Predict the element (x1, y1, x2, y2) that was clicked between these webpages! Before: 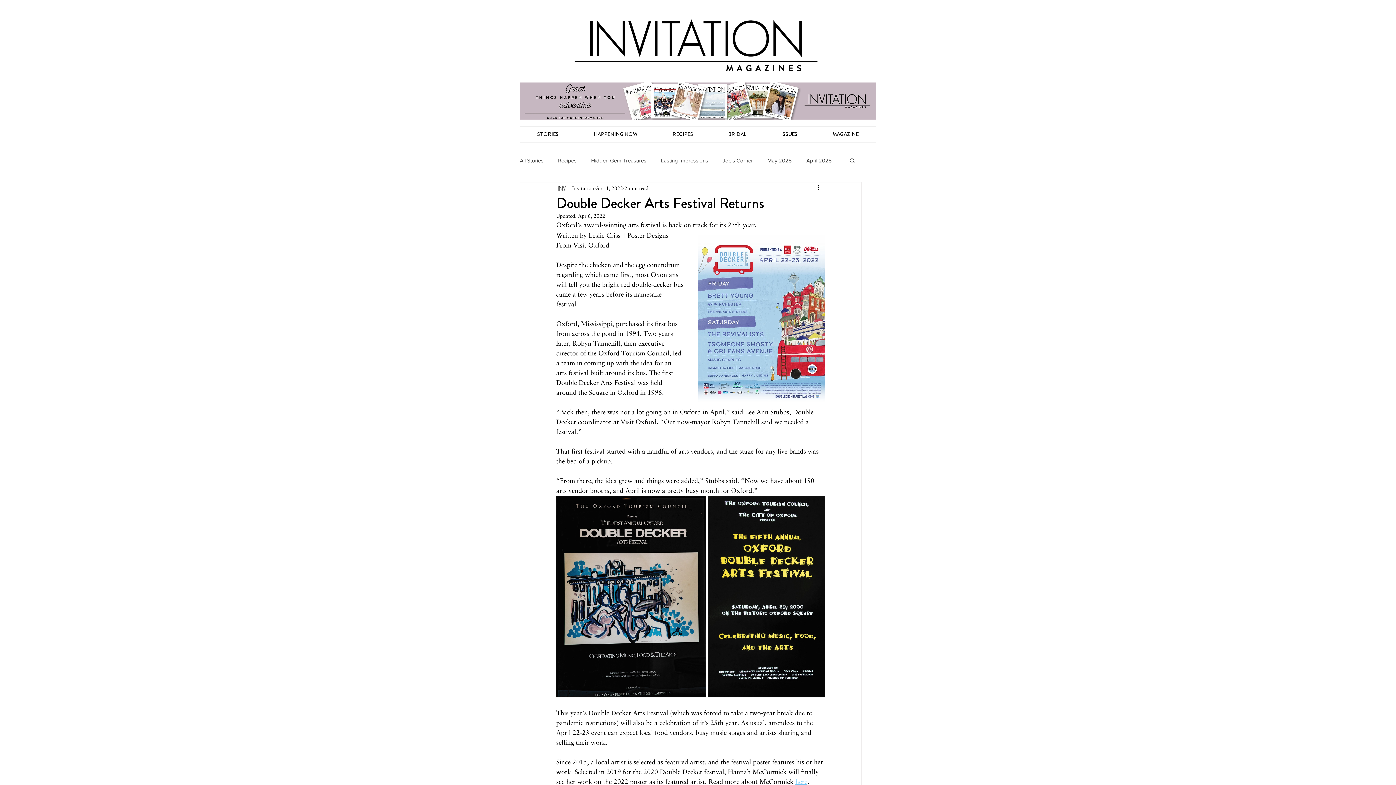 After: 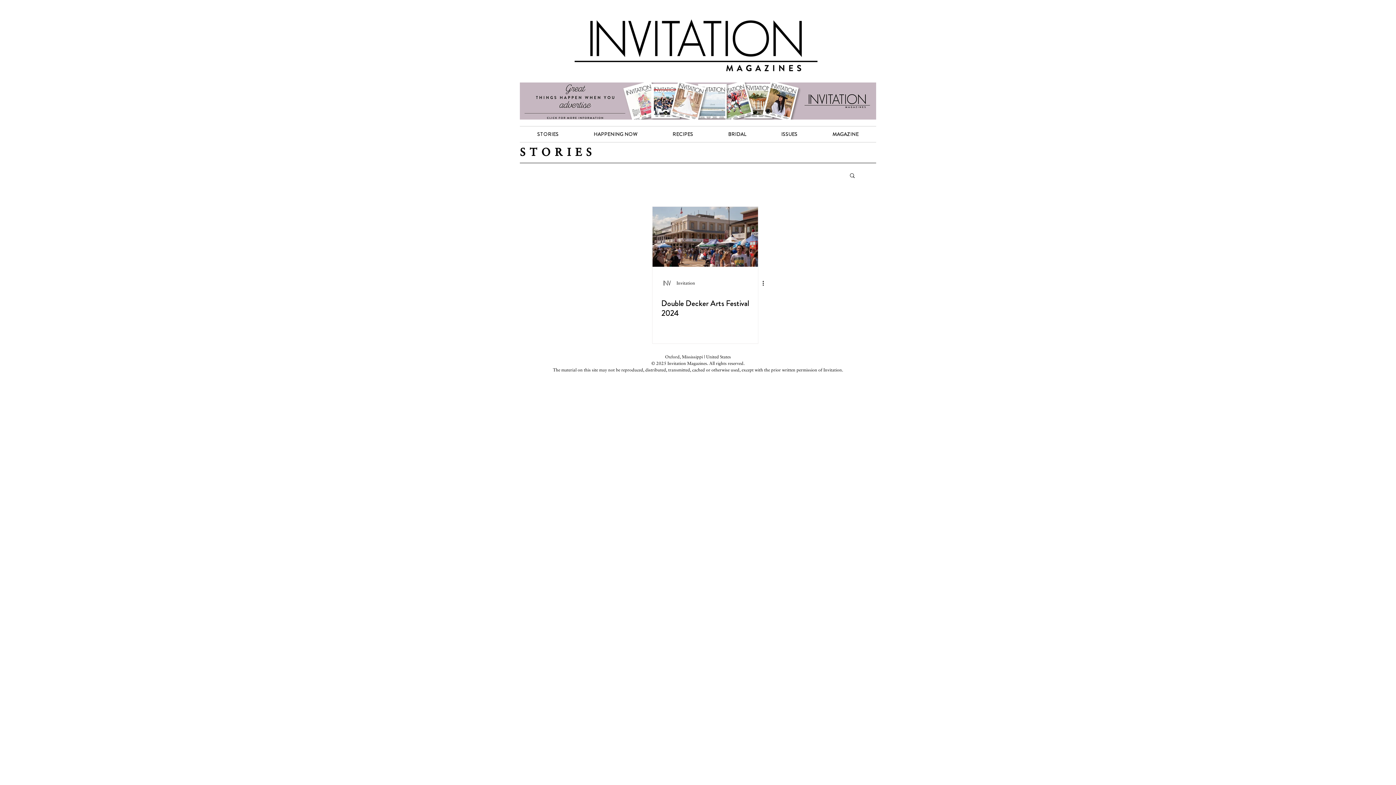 Action: label: Joe's Corner bbox: (722, 156, 753, 164)